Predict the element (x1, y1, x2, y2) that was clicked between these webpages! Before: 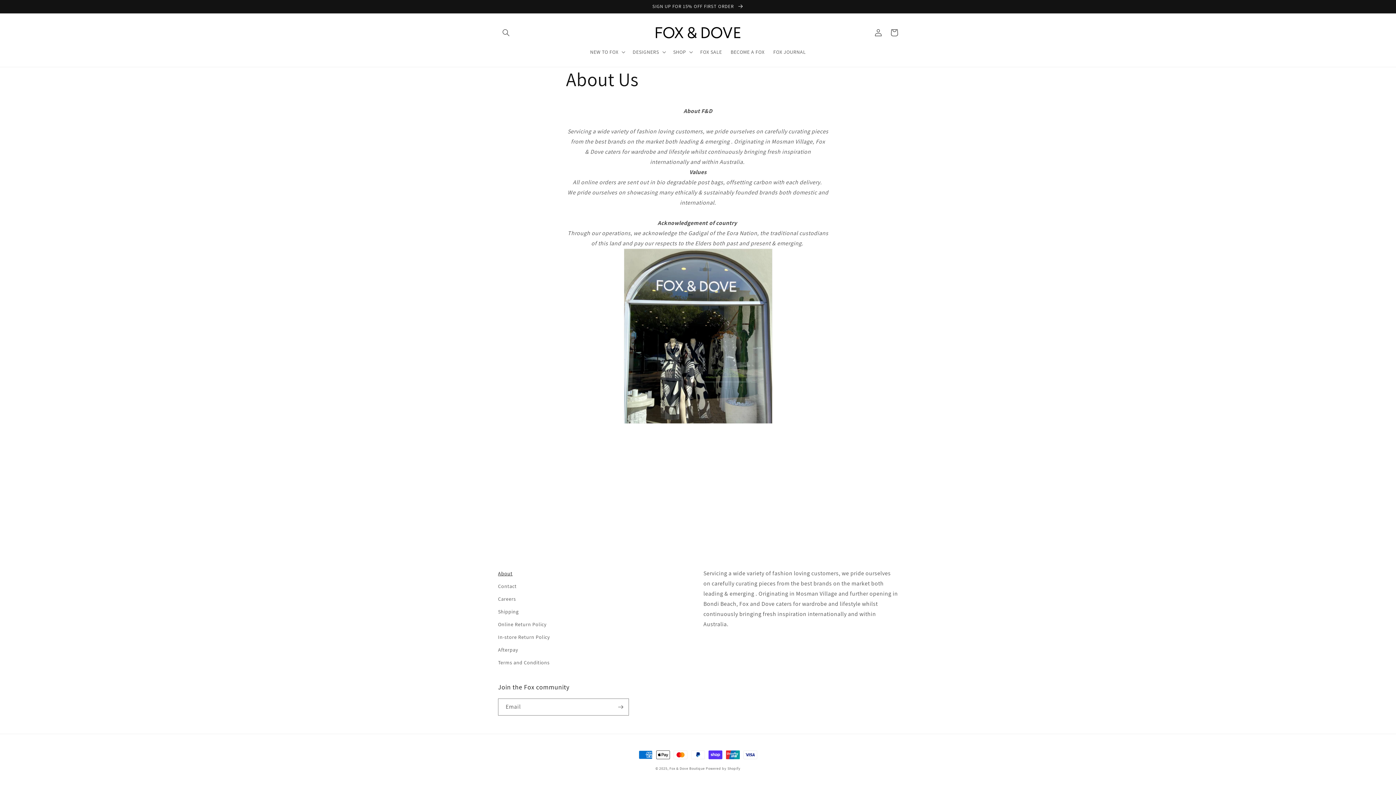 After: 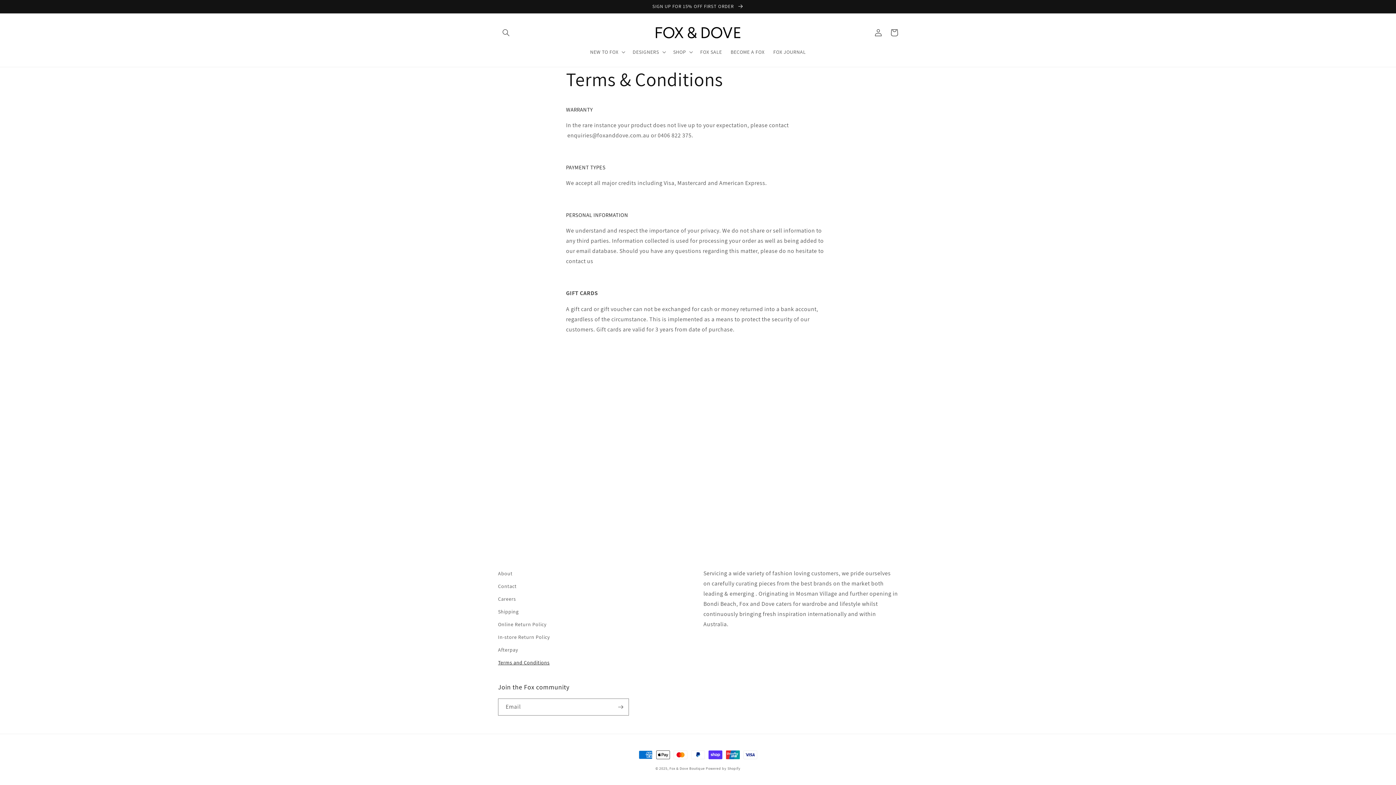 Action: label: Terms and Conditions bbox: (498, 656, 549, 669)